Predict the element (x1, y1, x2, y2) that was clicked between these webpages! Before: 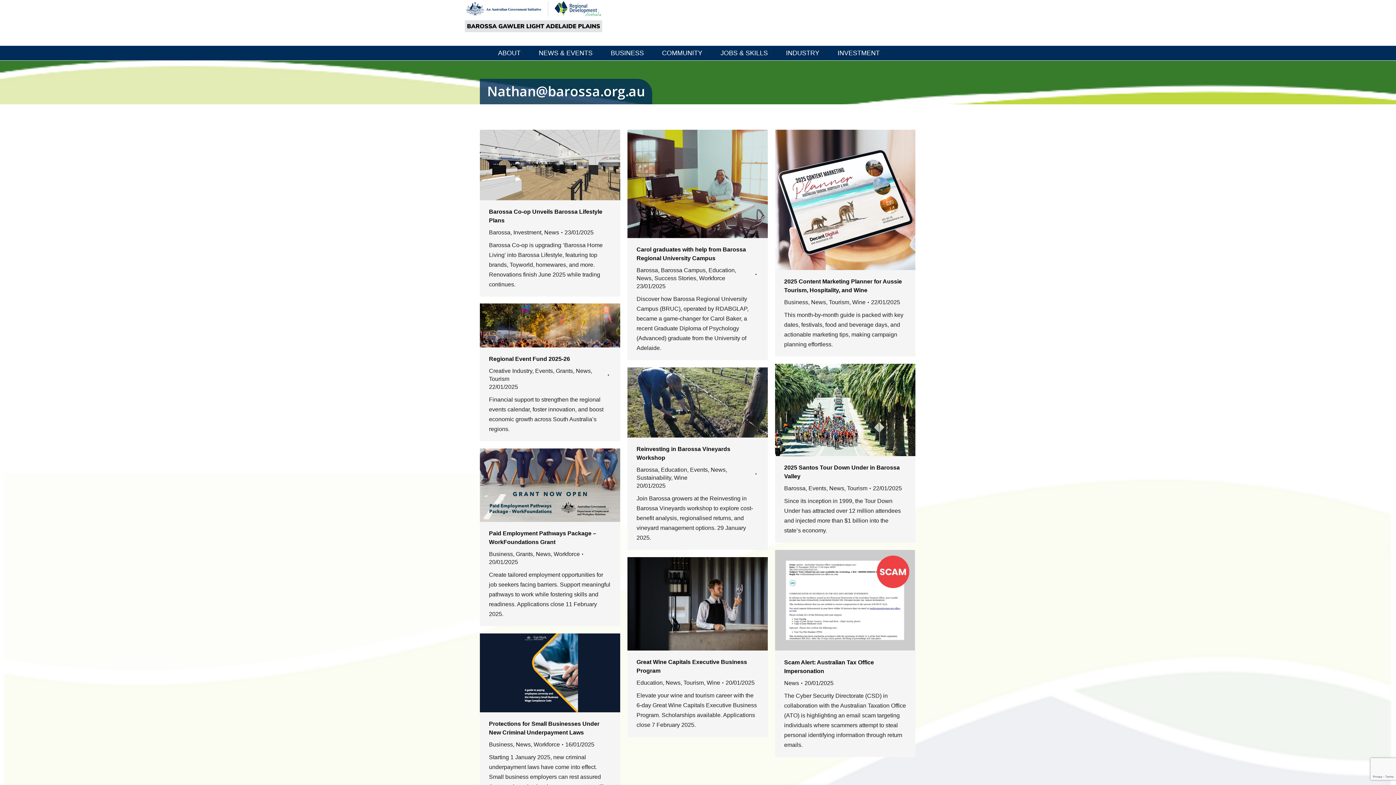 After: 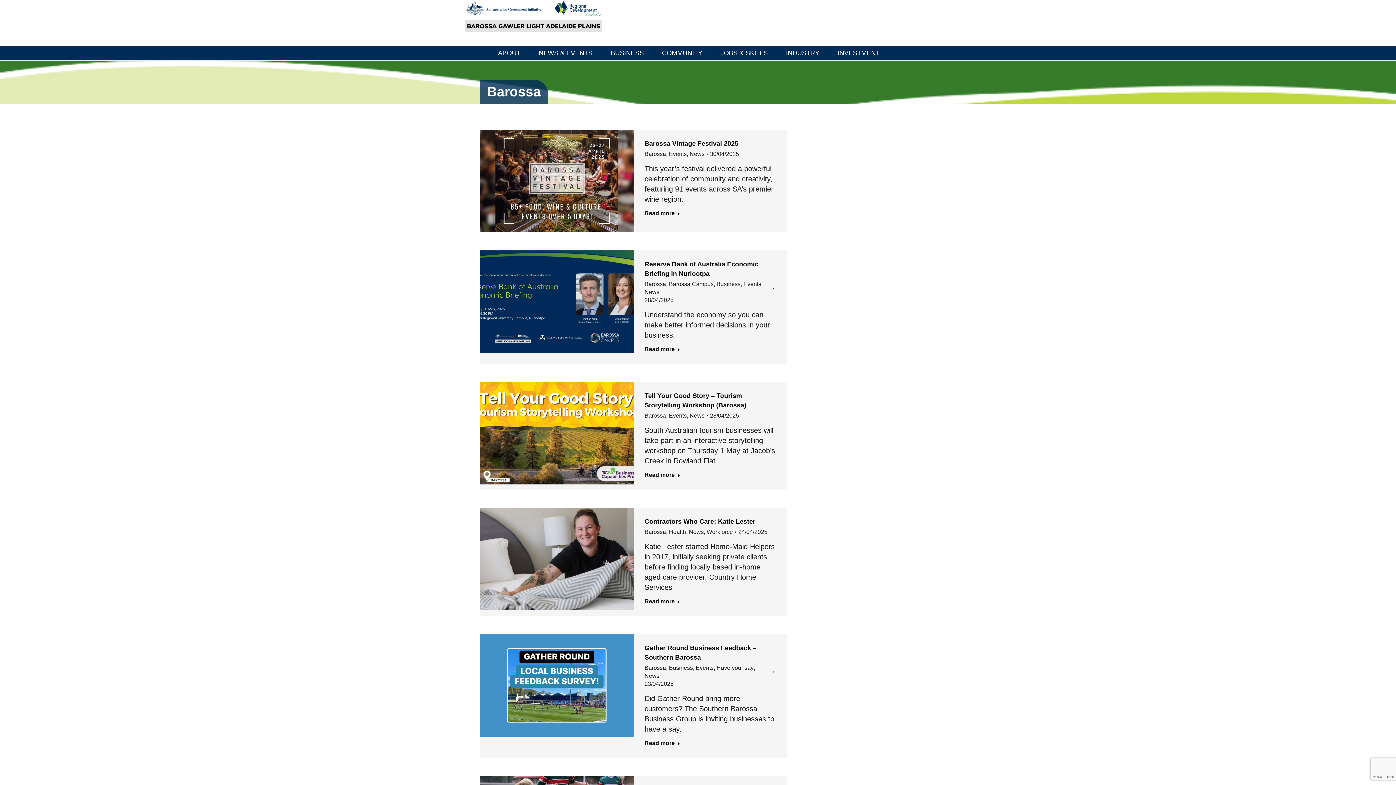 Action: label: Barossa bbox: (636, 466, 658, 473)